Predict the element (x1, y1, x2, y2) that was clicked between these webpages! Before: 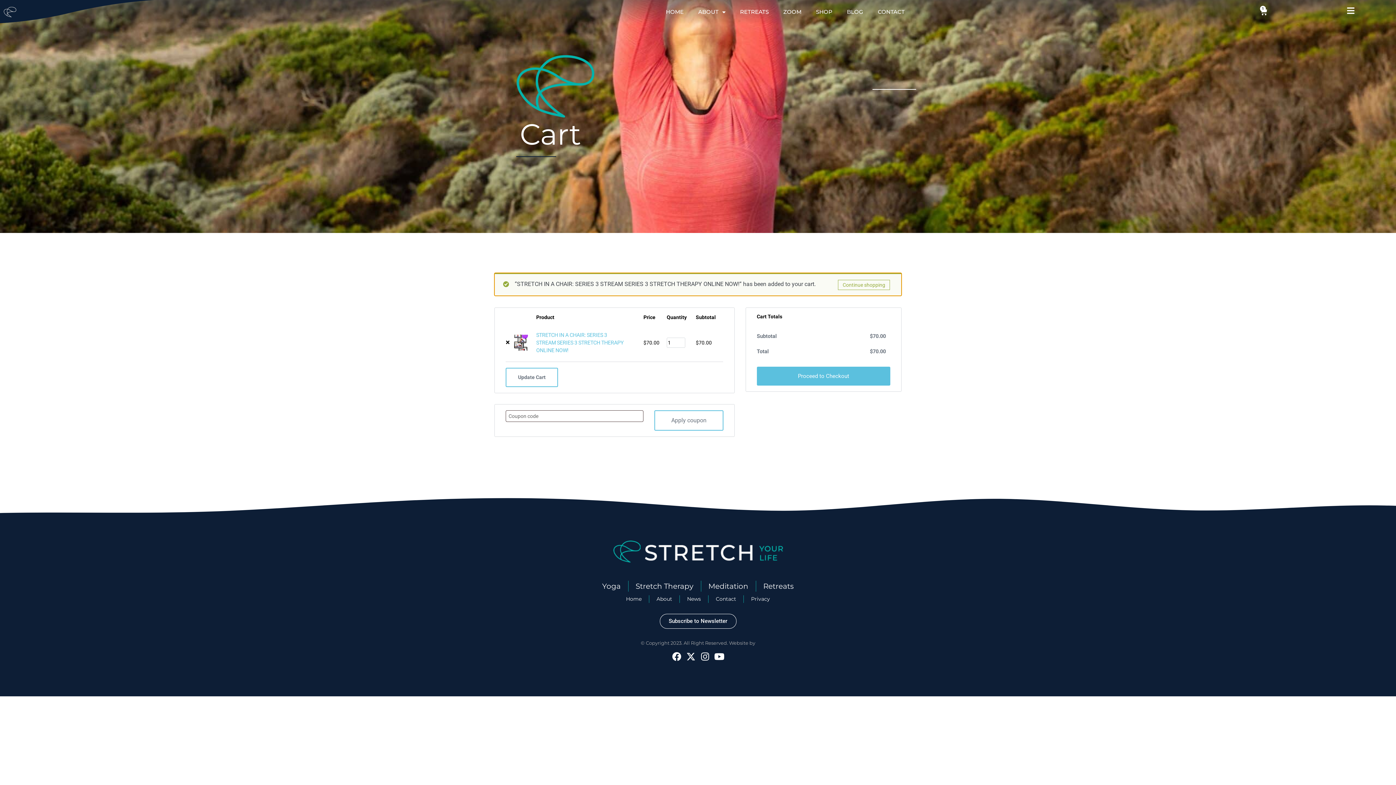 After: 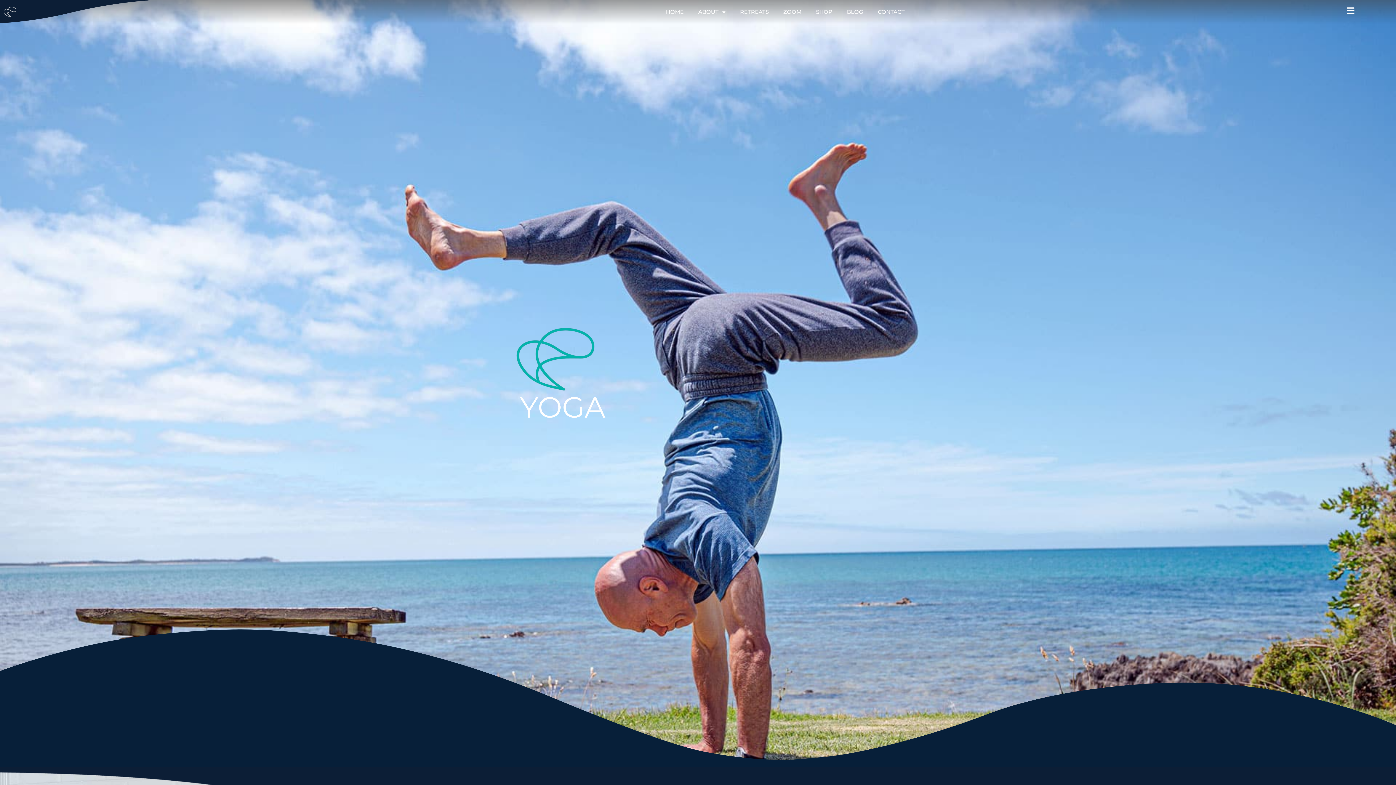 Action: label: Yoga bbox: (602, 581, 620, 592)